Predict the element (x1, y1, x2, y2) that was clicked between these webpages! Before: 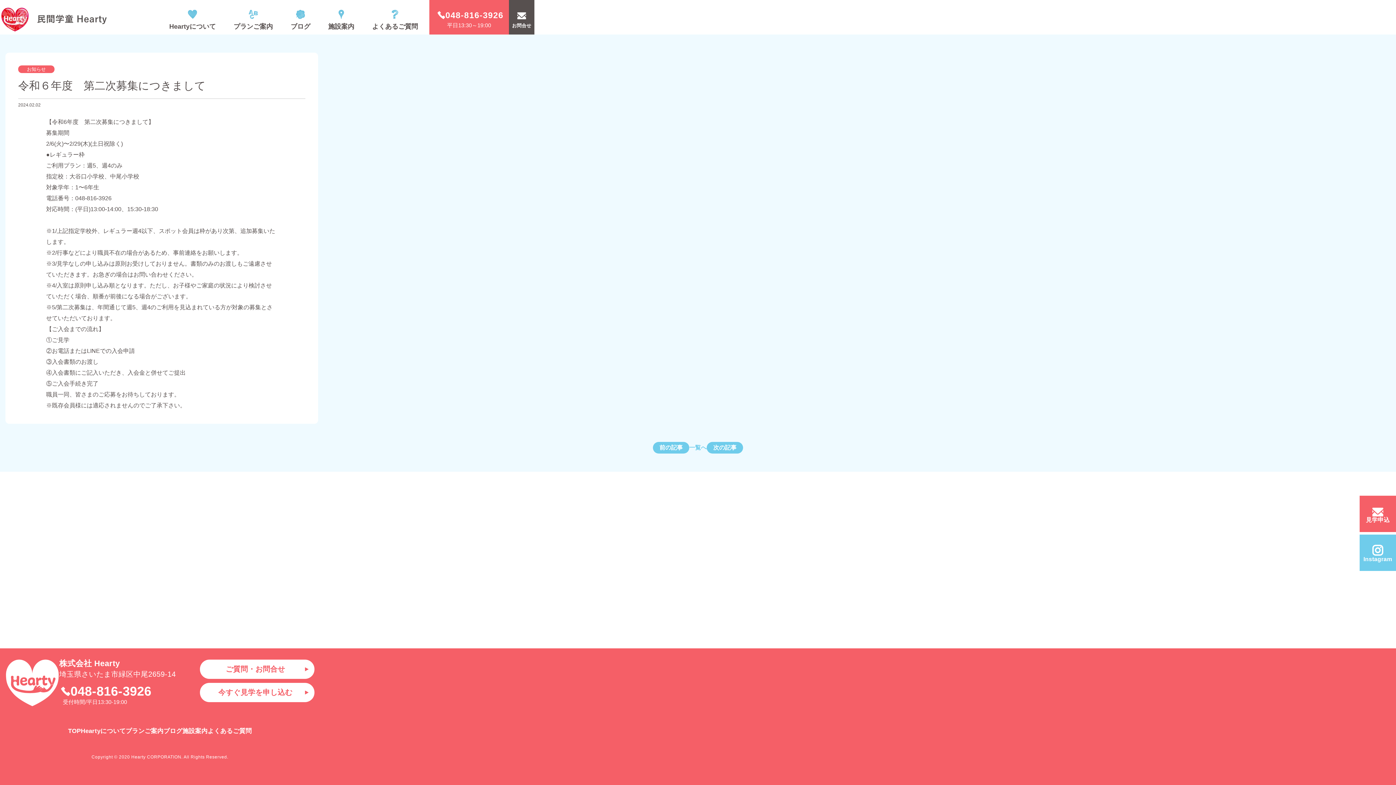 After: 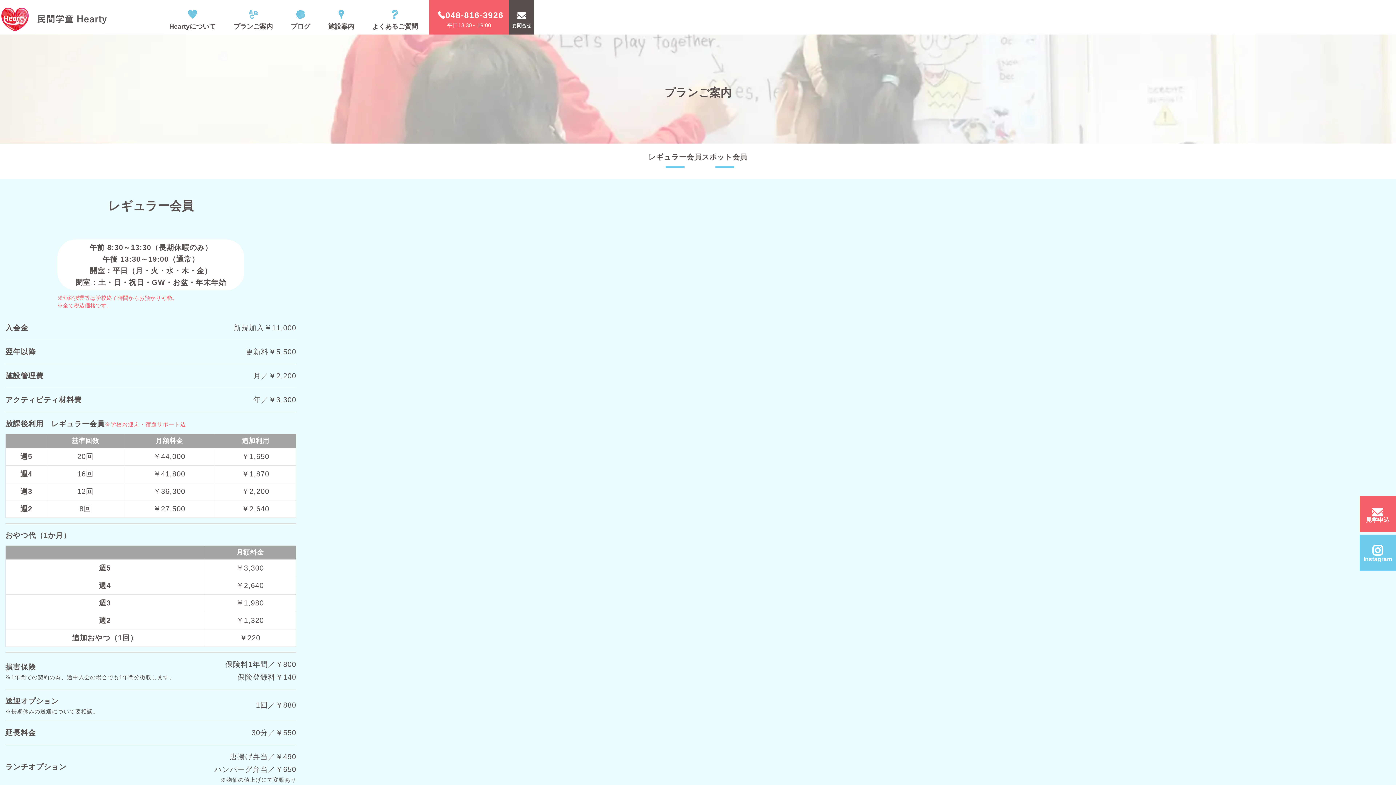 Action: bbox: (233, 9, 272, 32) label: プランご案内